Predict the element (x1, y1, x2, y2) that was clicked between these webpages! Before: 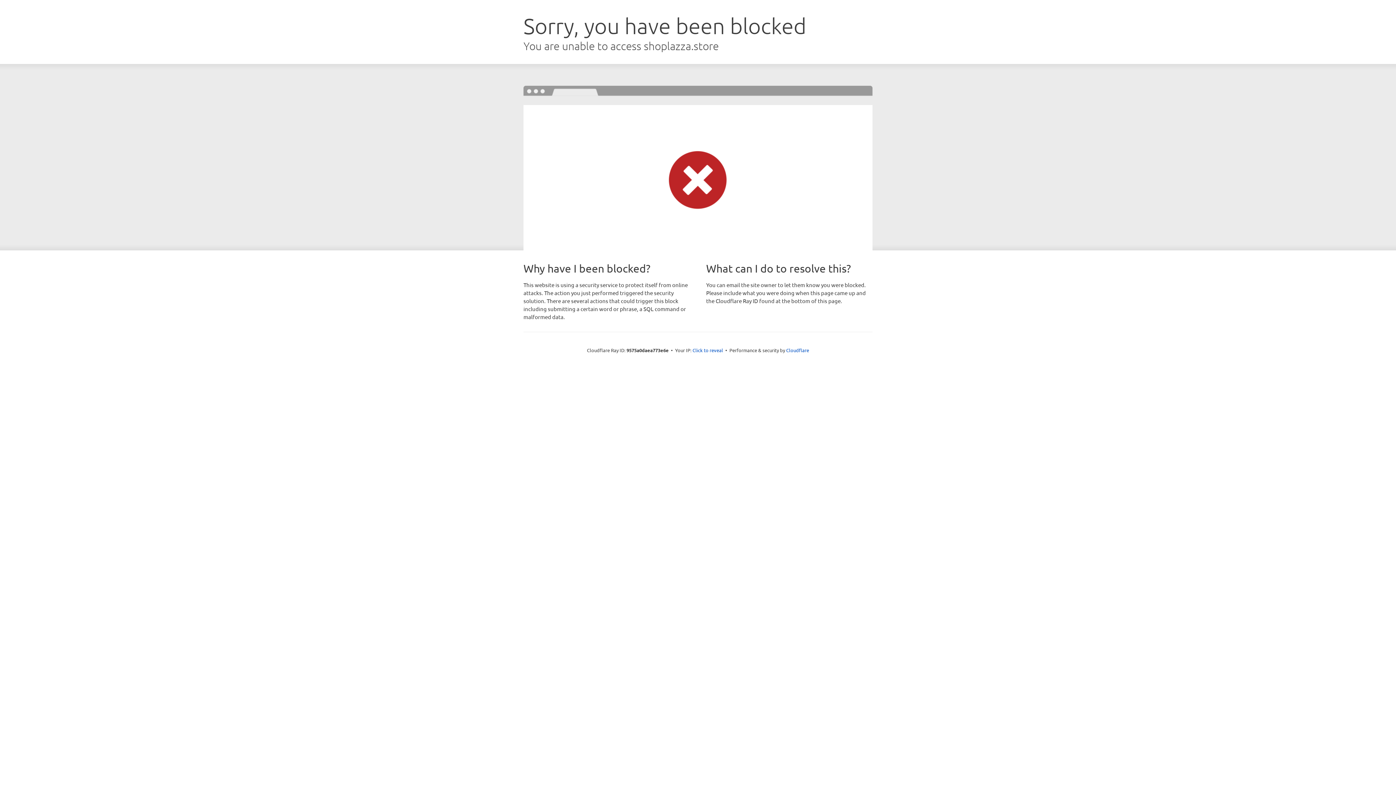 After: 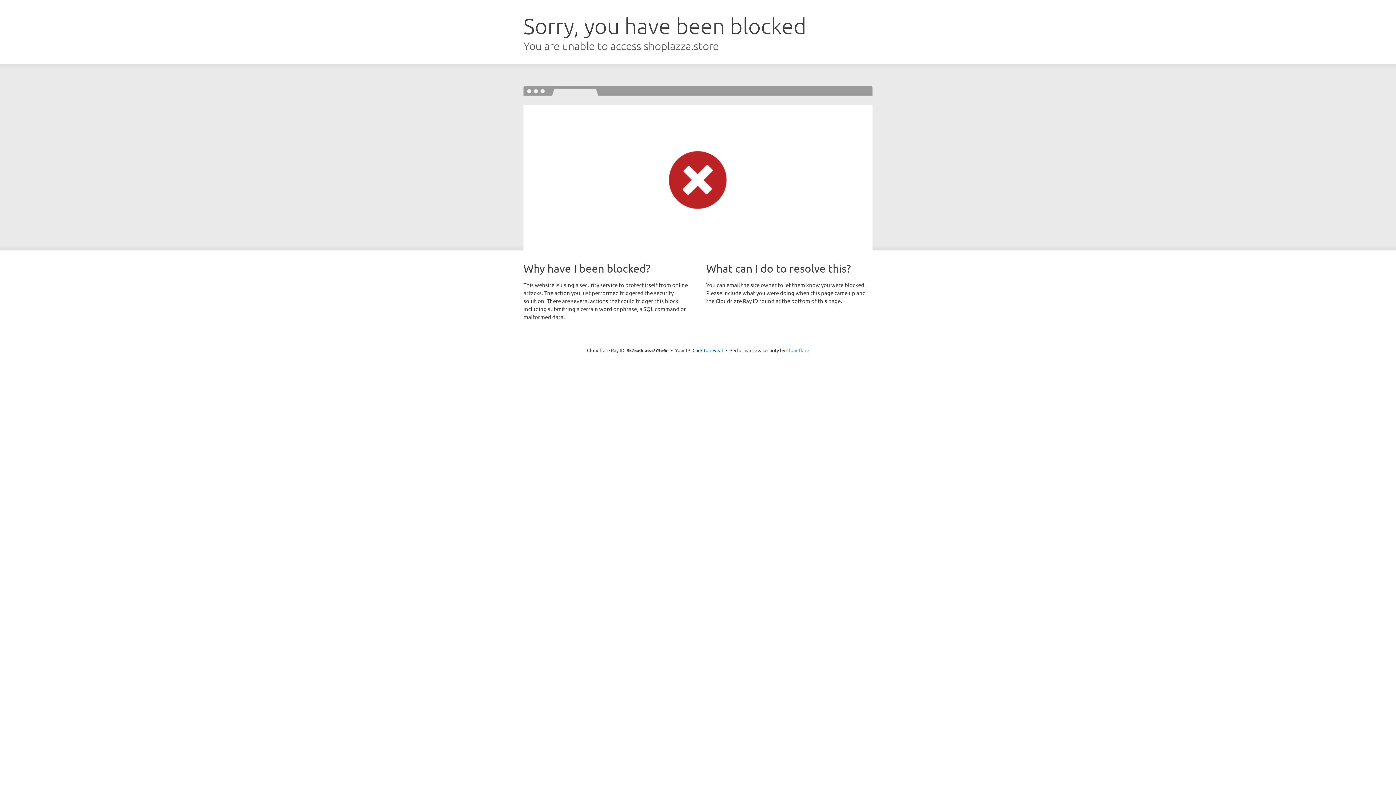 Action: label: Cloudflare bbox: (786, 347, 809, 353)